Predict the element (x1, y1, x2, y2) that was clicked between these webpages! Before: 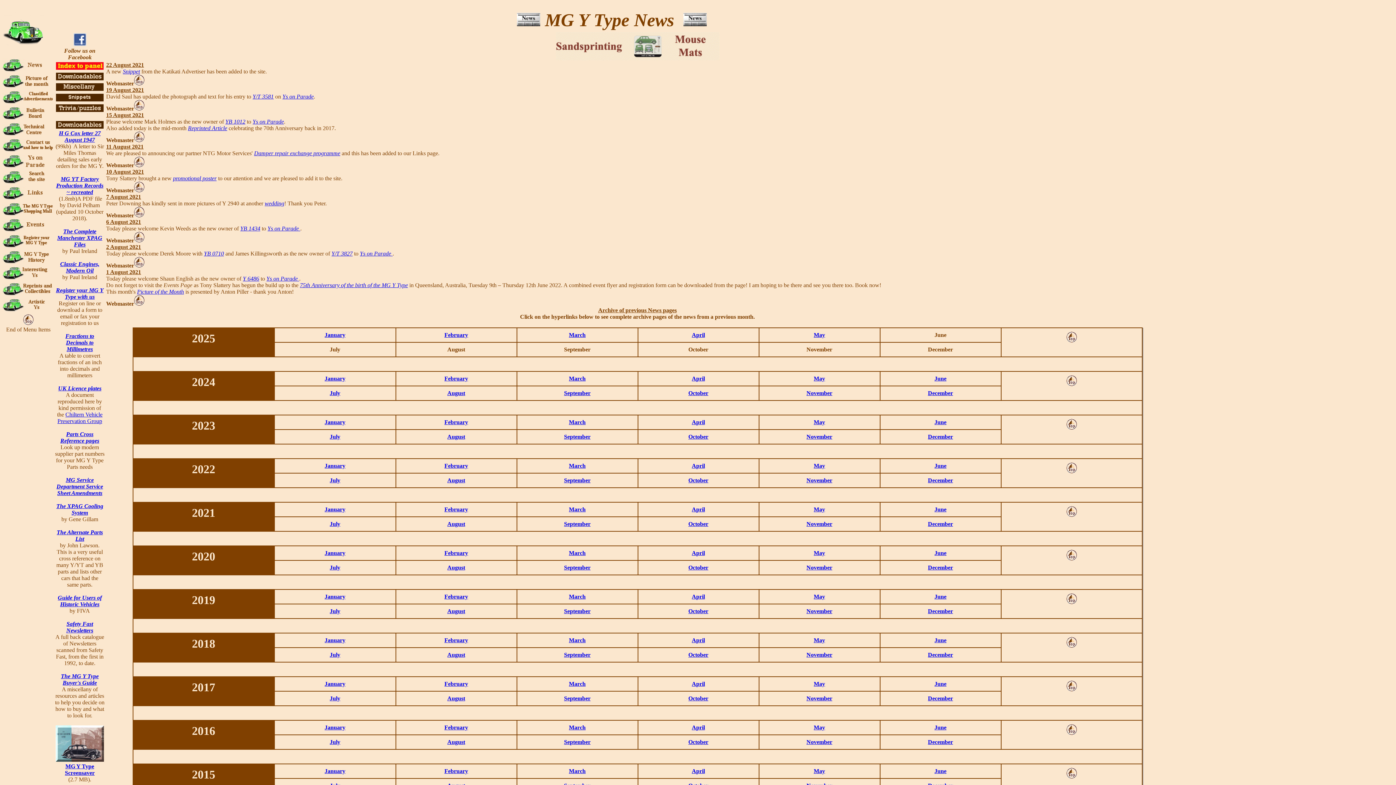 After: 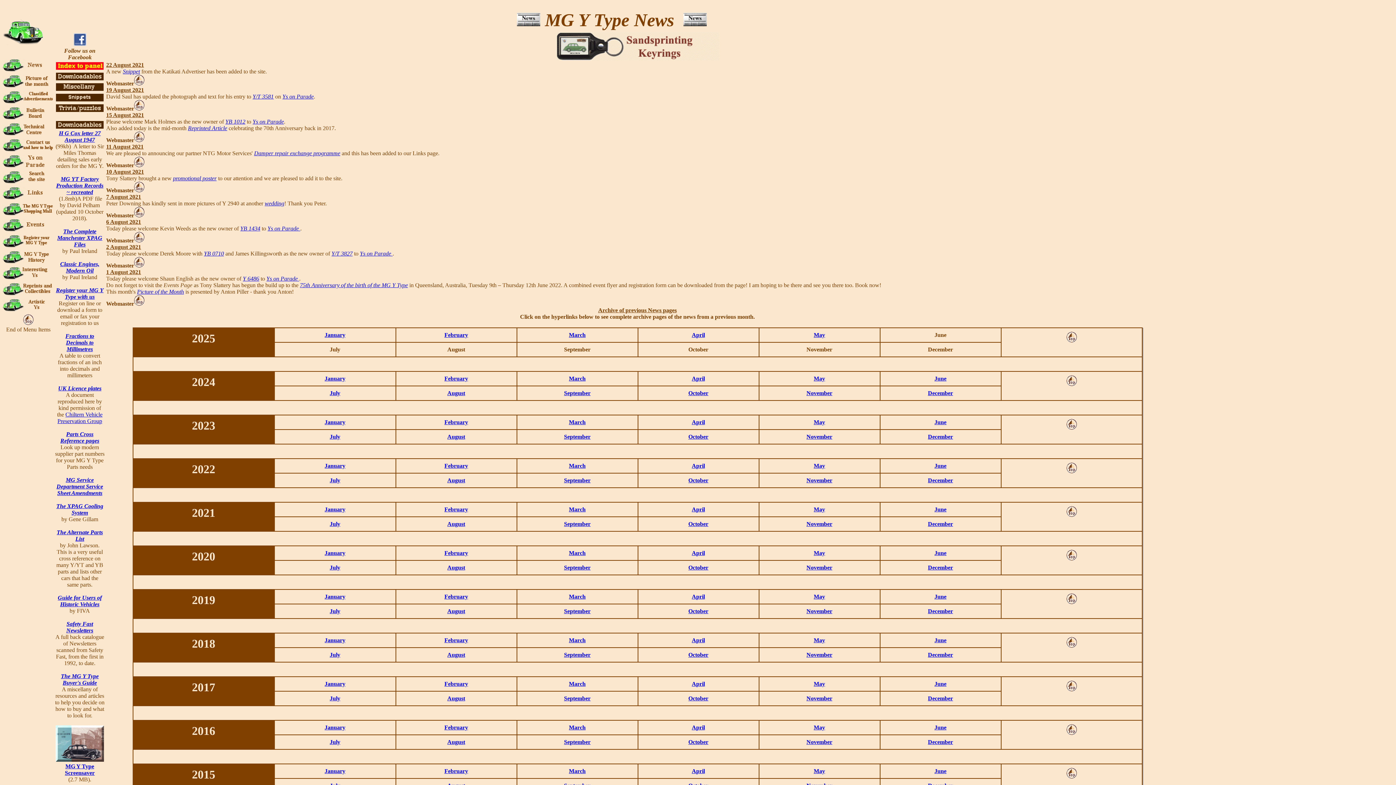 Action: bbox: (57, 411, 102, 424) label: Chiltern Vehicle Preservation Group